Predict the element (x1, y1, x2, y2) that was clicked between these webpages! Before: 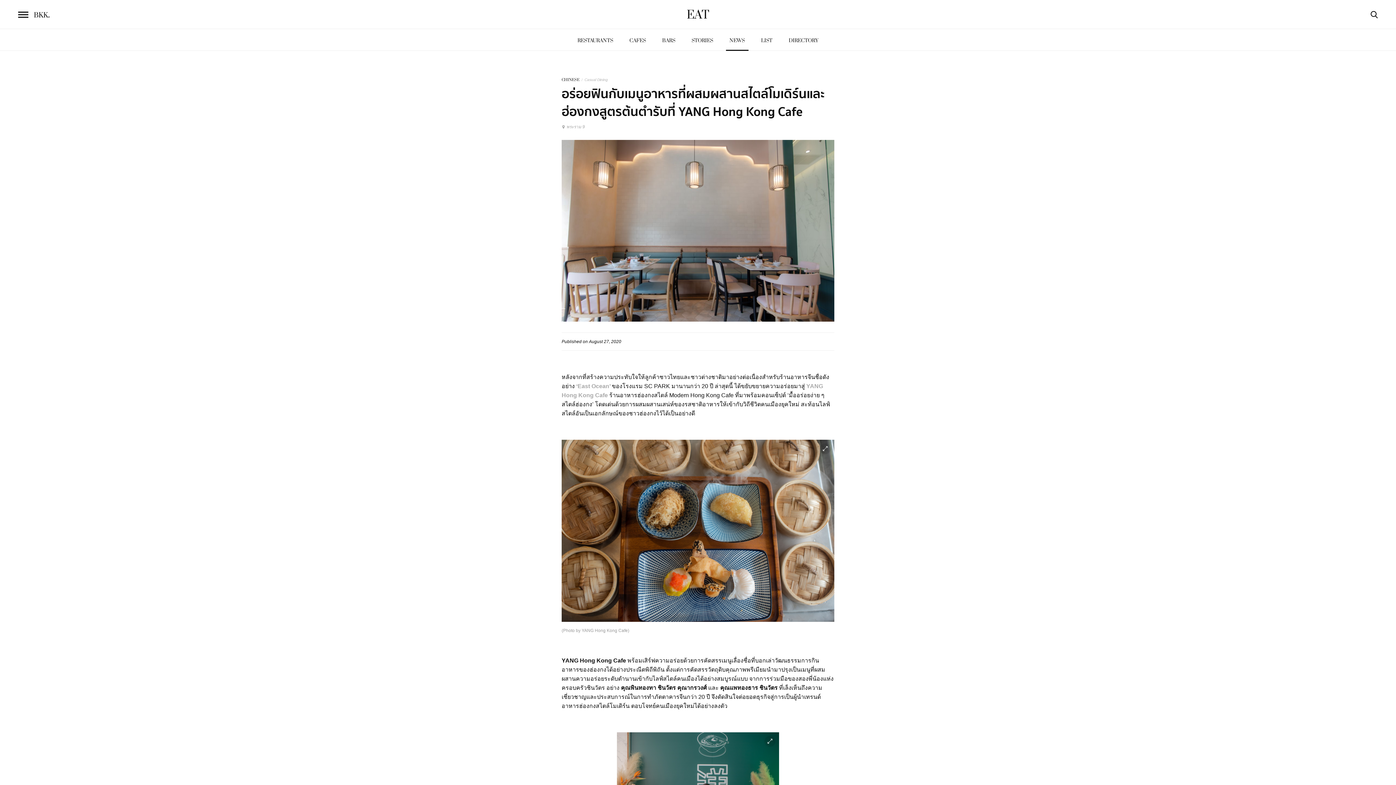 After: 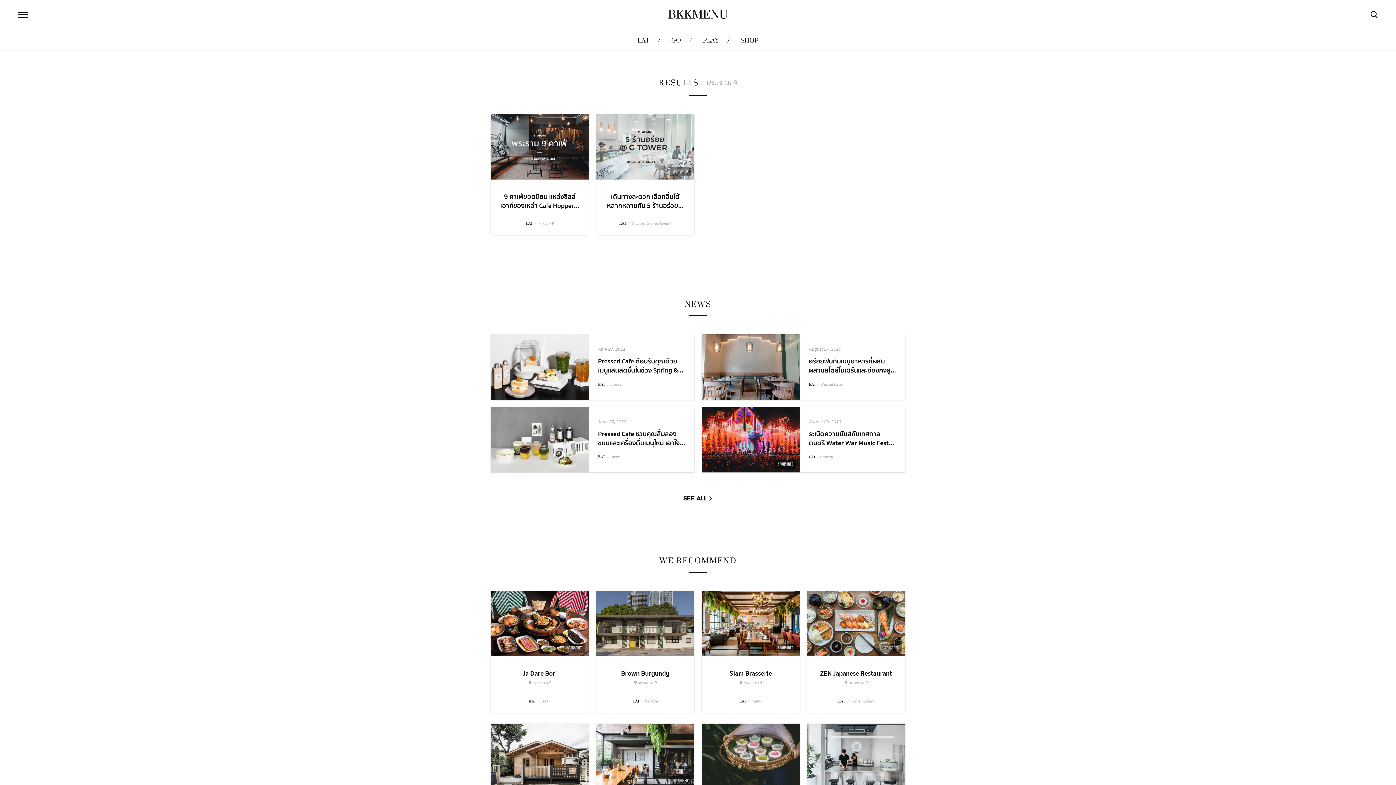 Action: bbox: (561, 124, 585, 129) label: พระราม 9